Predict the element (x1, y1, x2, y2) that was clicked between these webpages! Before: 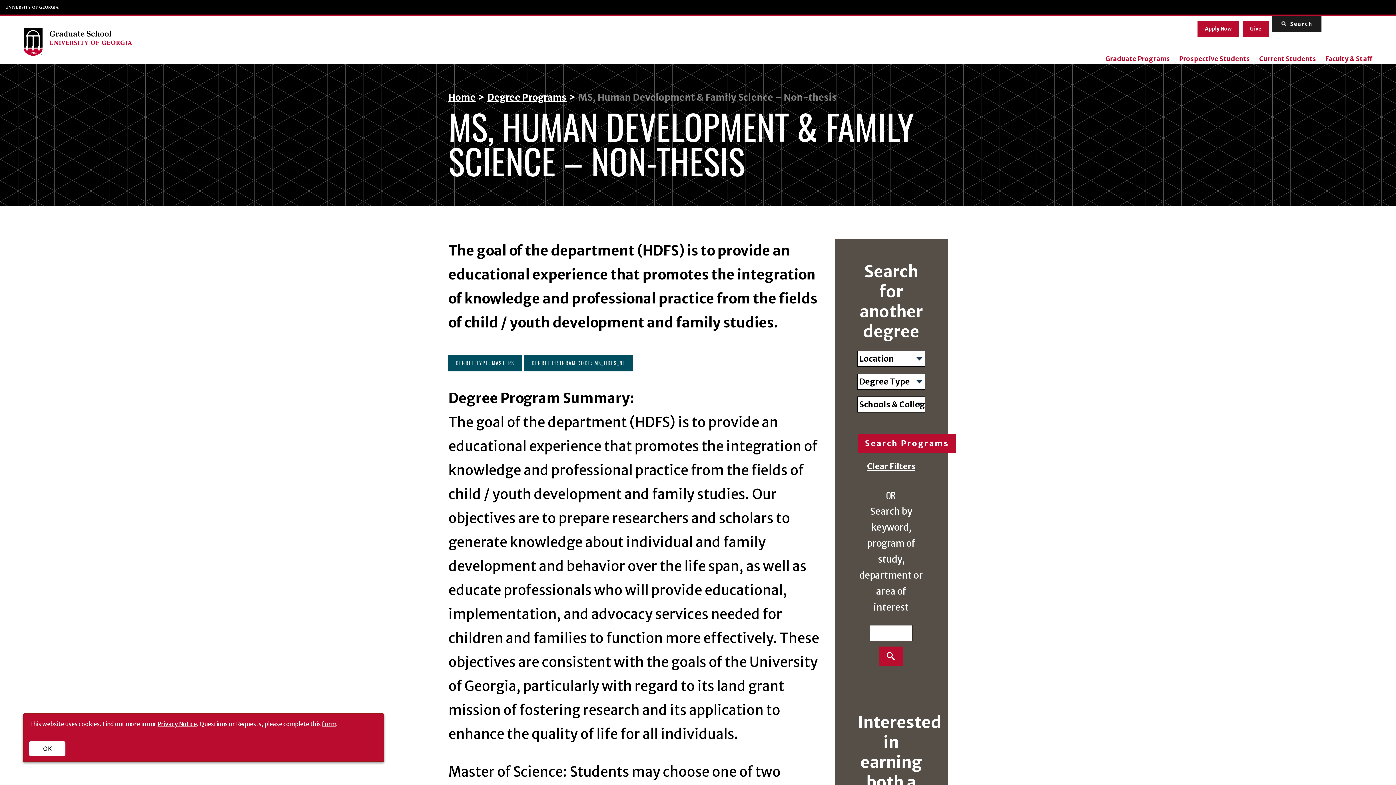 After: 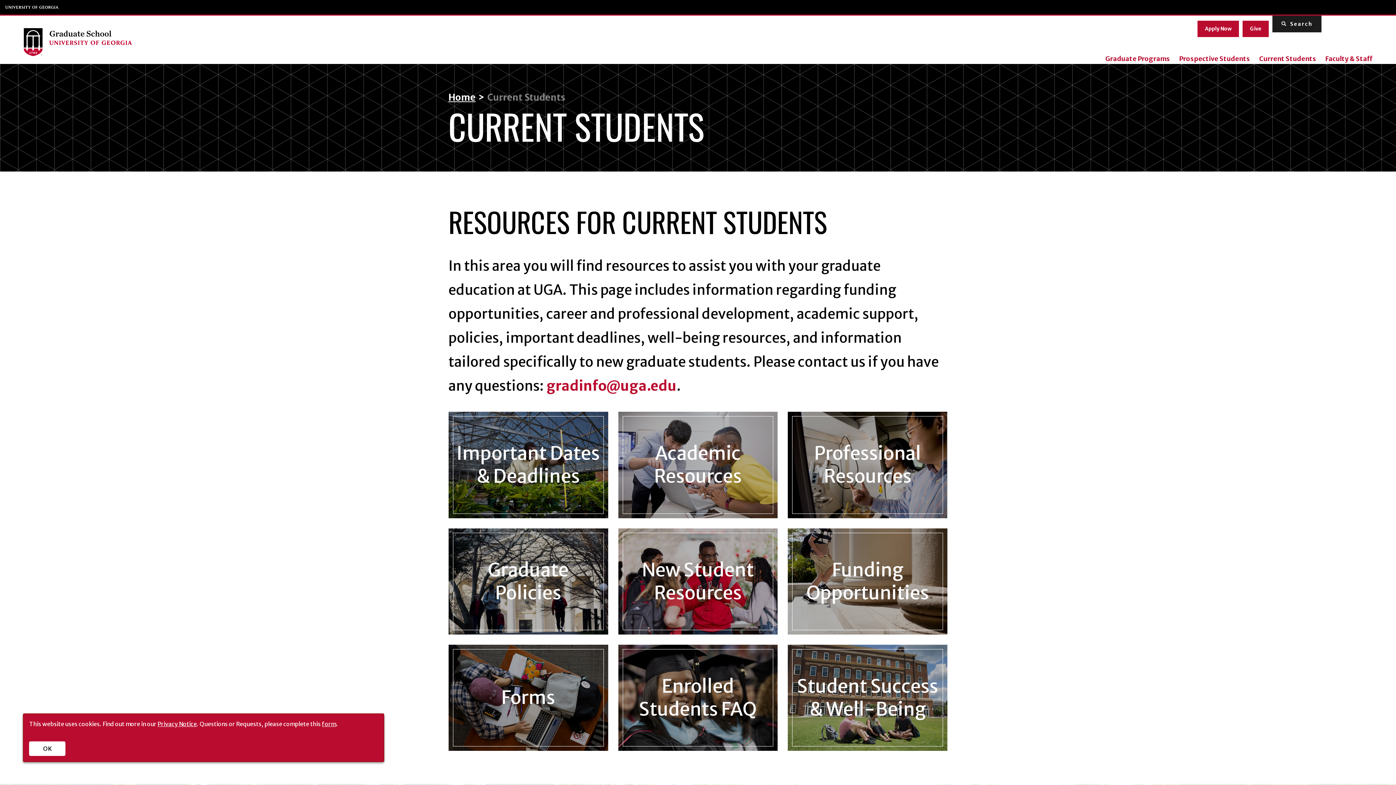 Action: bbox: (1259, 55, 1316, 62) label: Current Students